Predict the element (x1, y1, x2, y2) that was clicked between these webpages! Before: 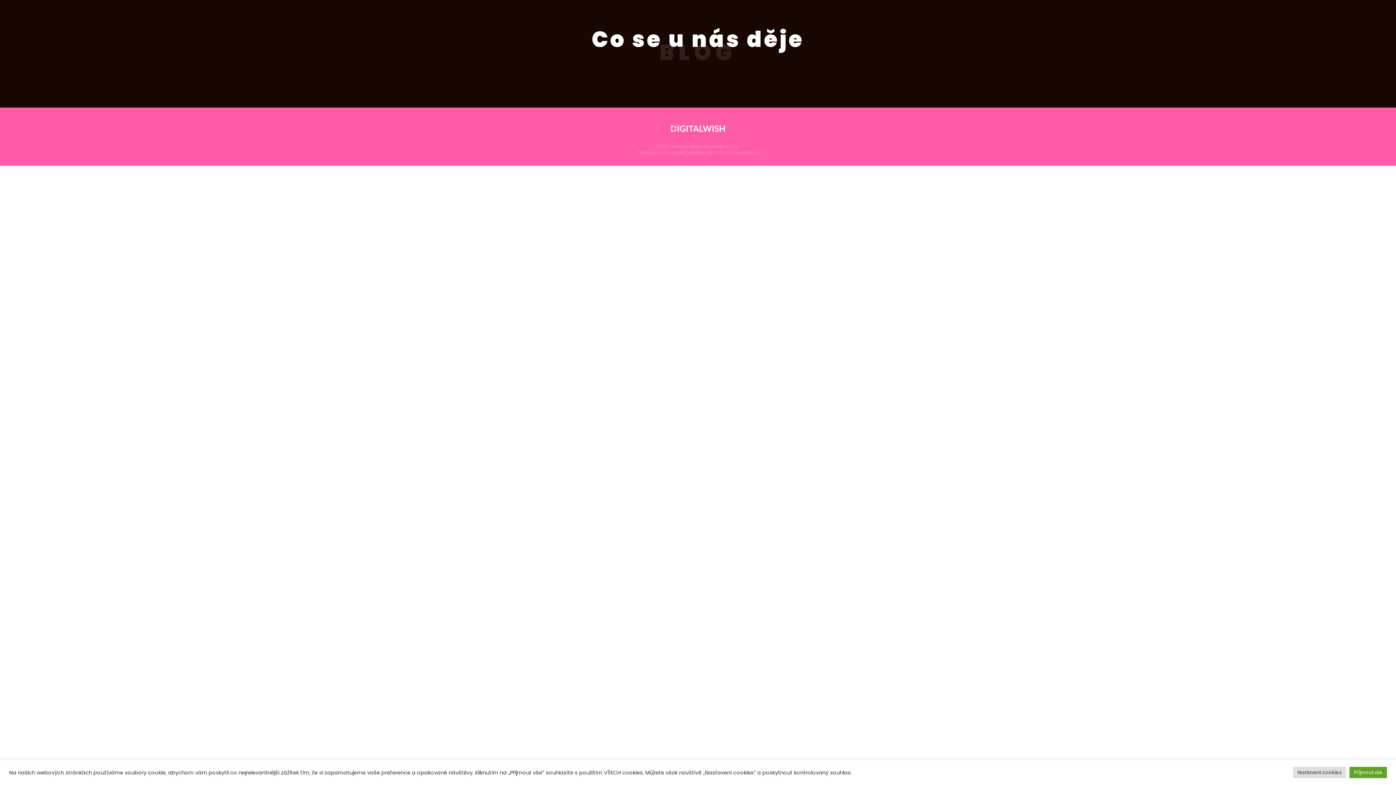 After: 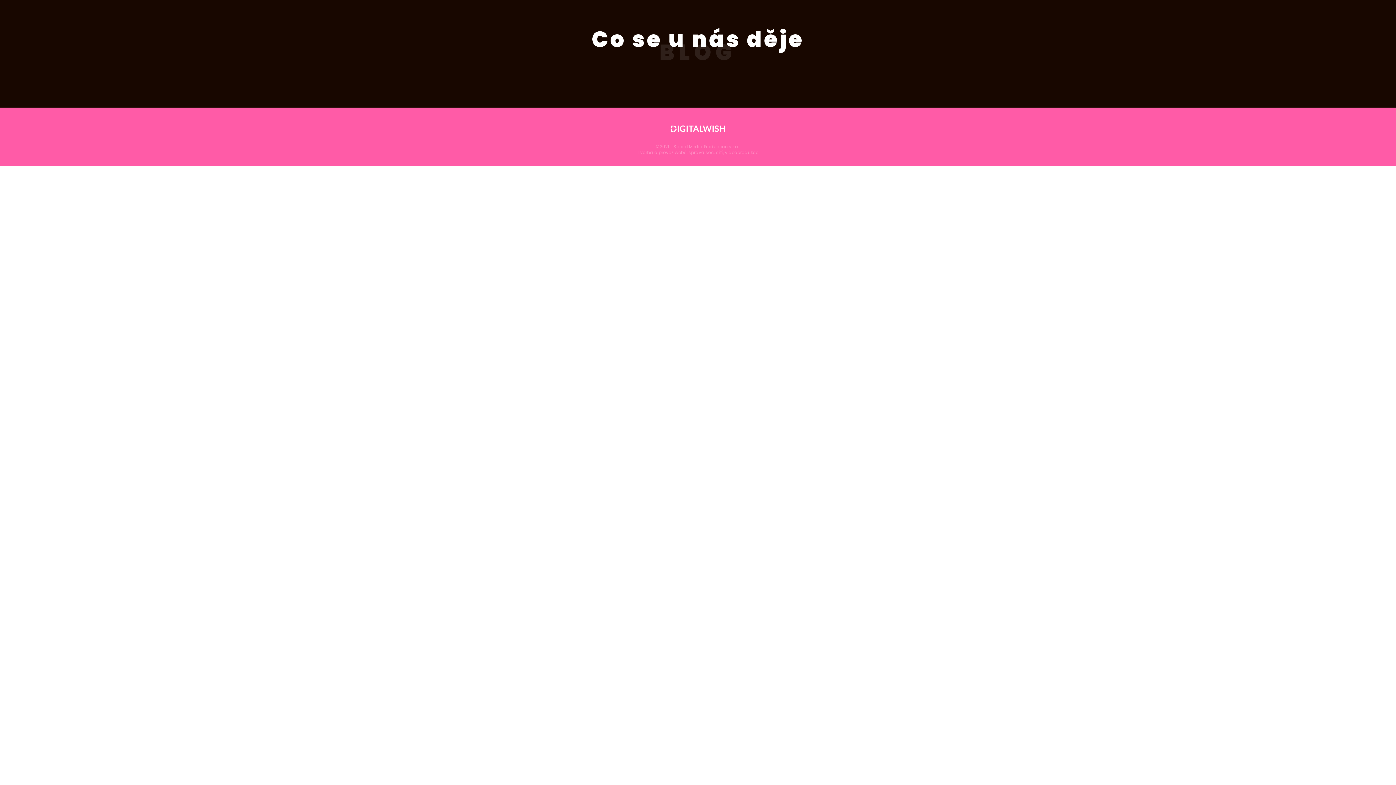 Action: label: Přijmout vše bbox: (1349, 767, 1387, 778)